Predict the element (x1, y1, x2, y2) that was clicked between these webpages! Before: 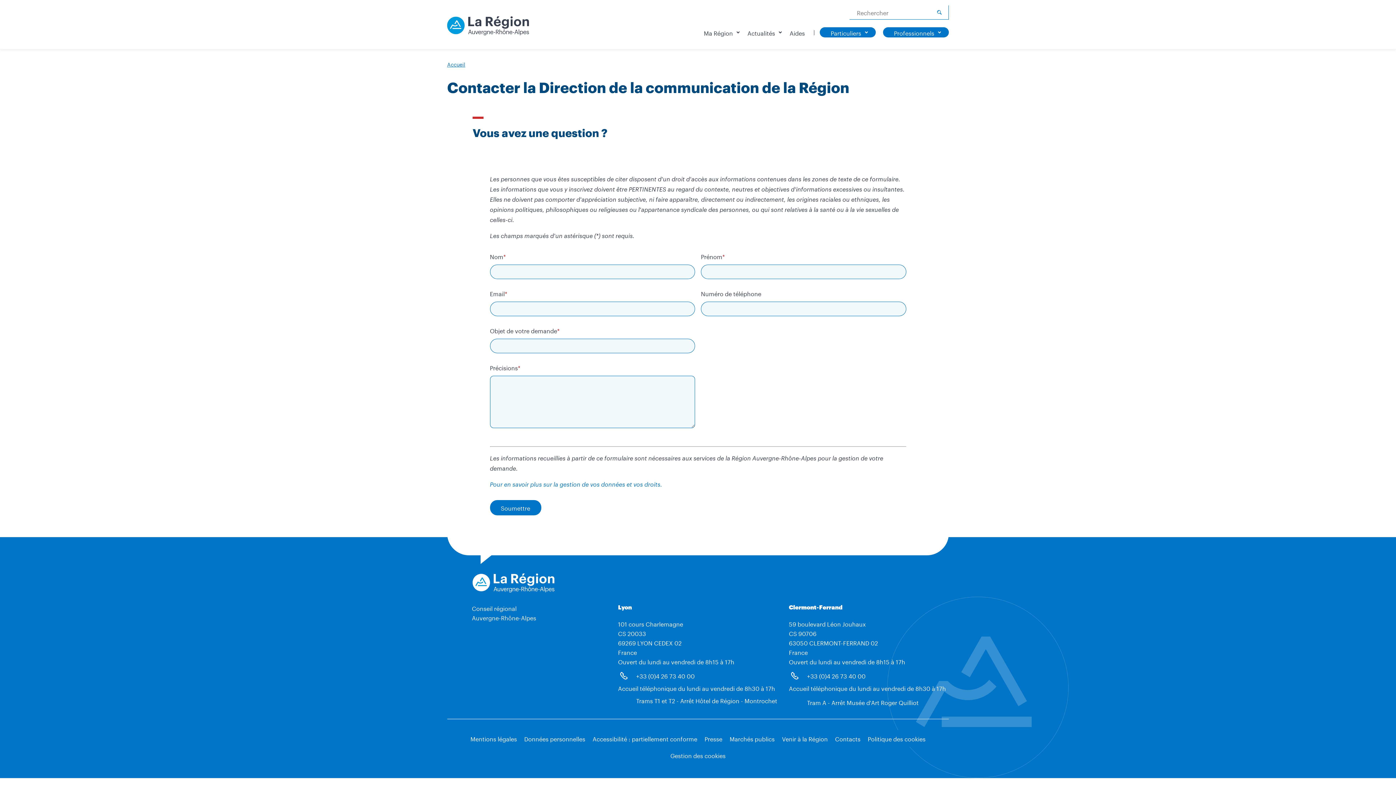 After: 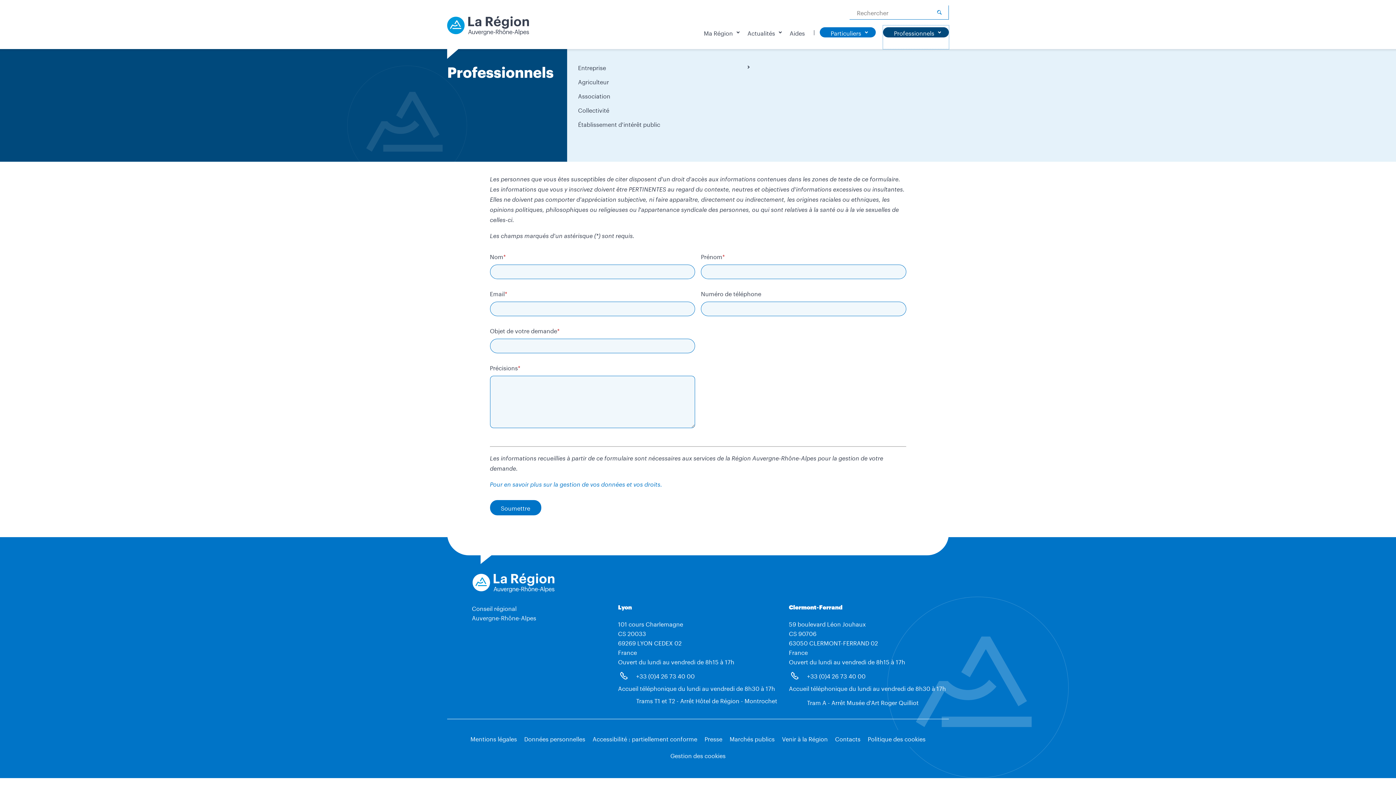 Action: bbox: (883, 25, 949, 49) label: Professionnels